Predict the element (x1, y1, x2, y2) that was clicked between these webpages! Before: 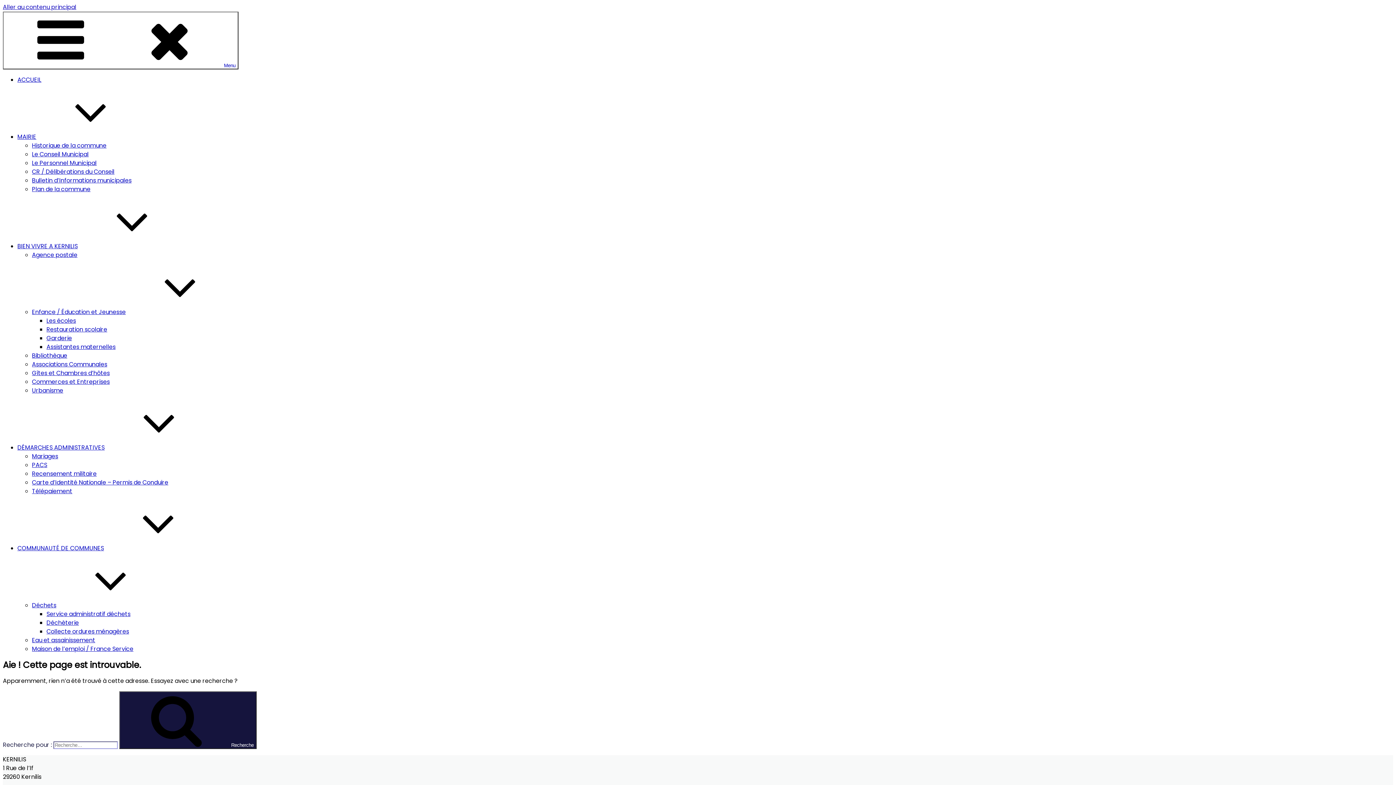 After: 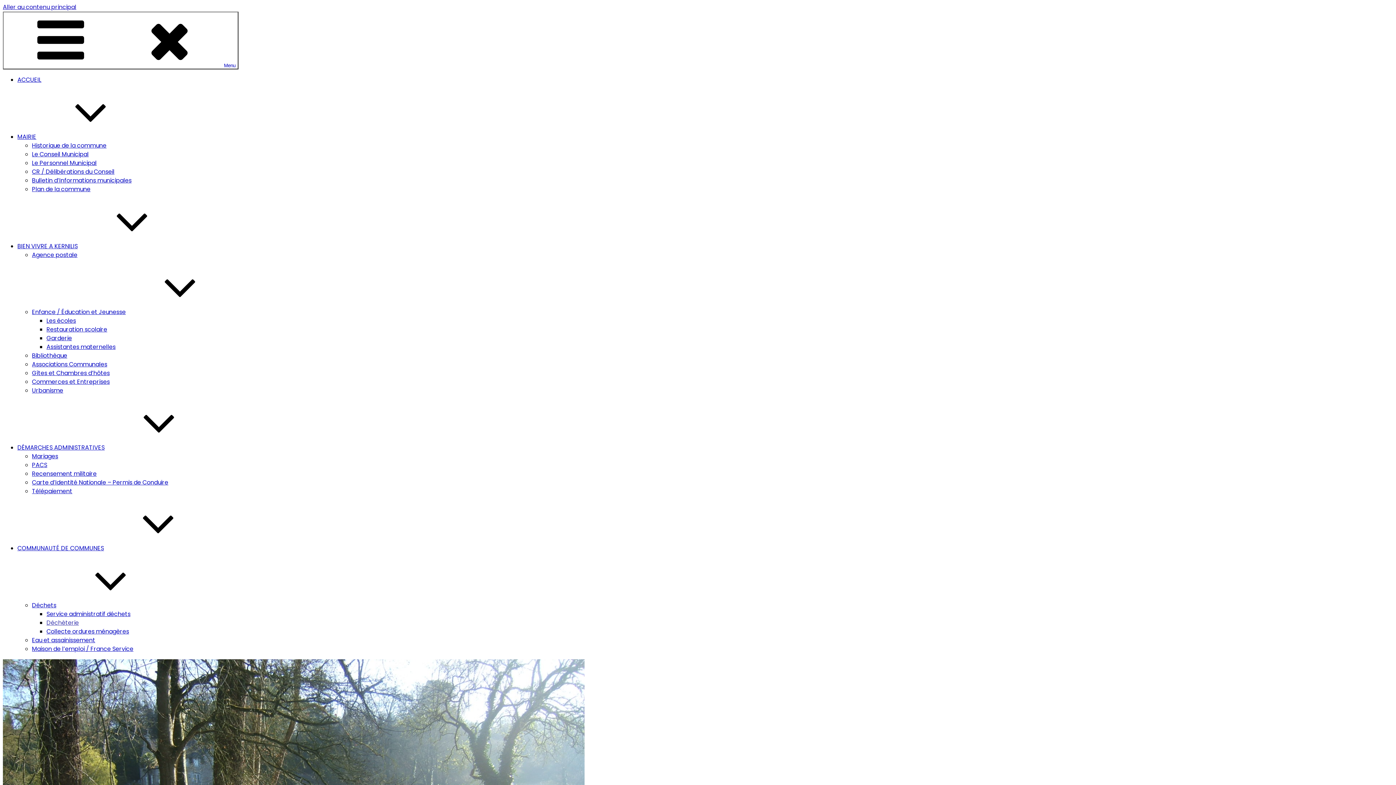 Action: label: Déchèterie bbox: (46, 618, 78, 627)